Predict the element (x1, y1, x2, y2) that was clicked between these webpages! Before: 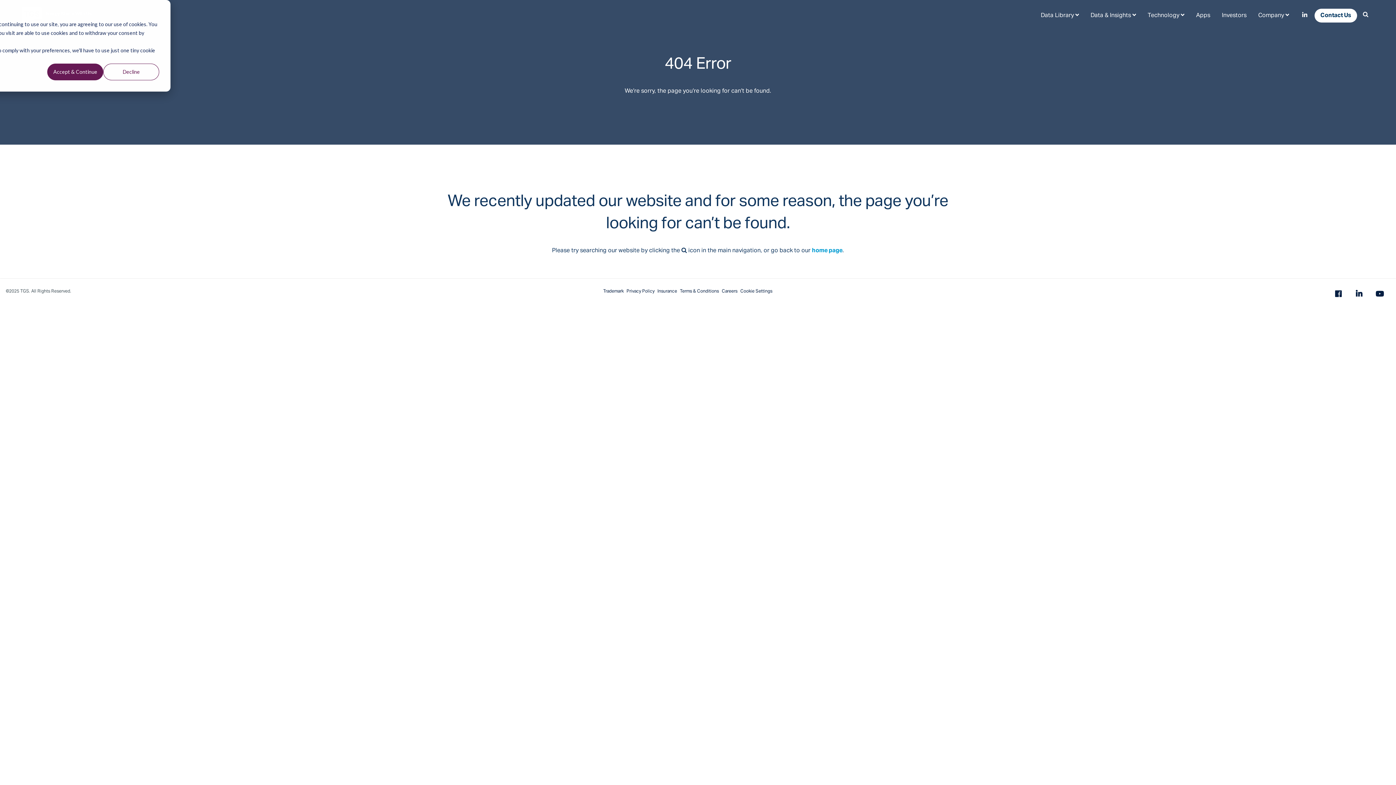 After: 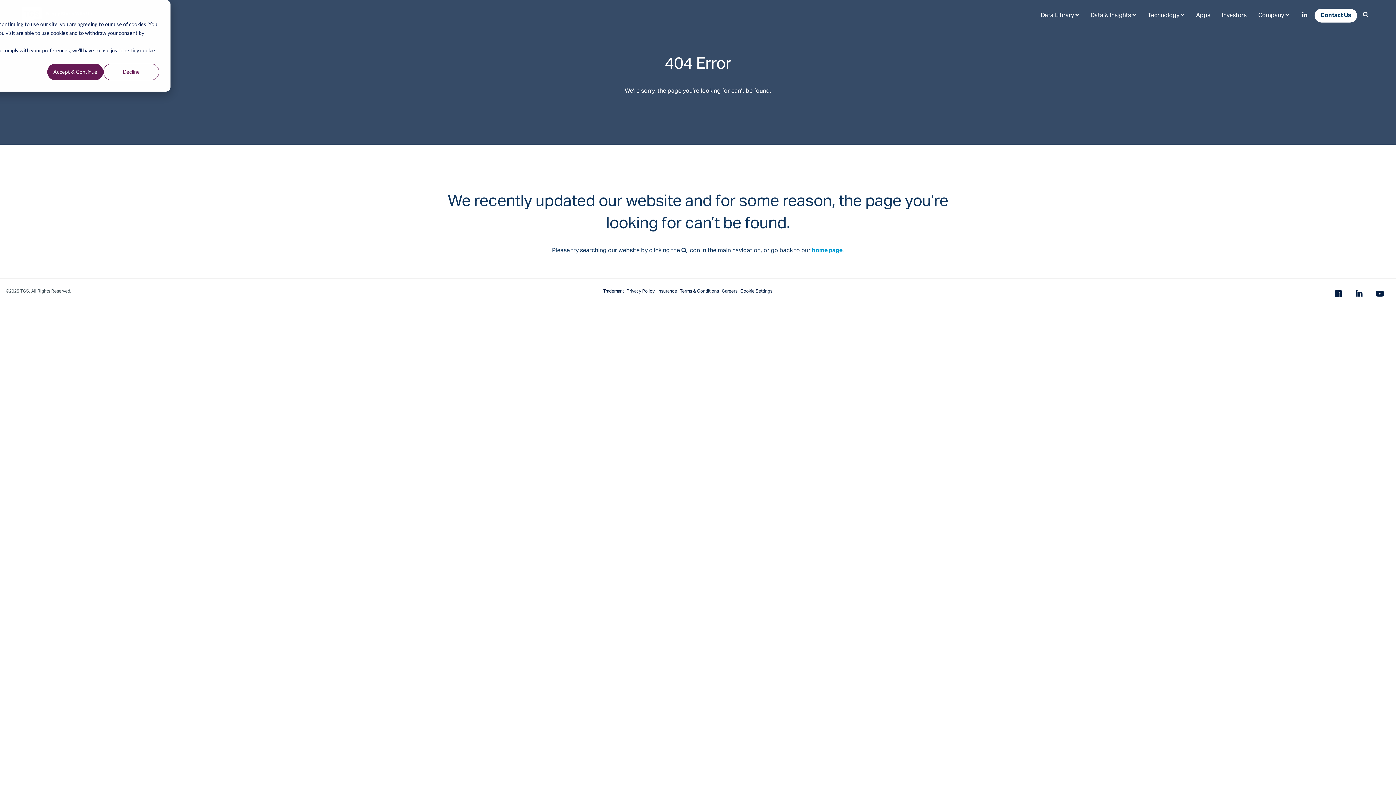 Action: label: Apps bbox: (1190, 5, 1216, 25)